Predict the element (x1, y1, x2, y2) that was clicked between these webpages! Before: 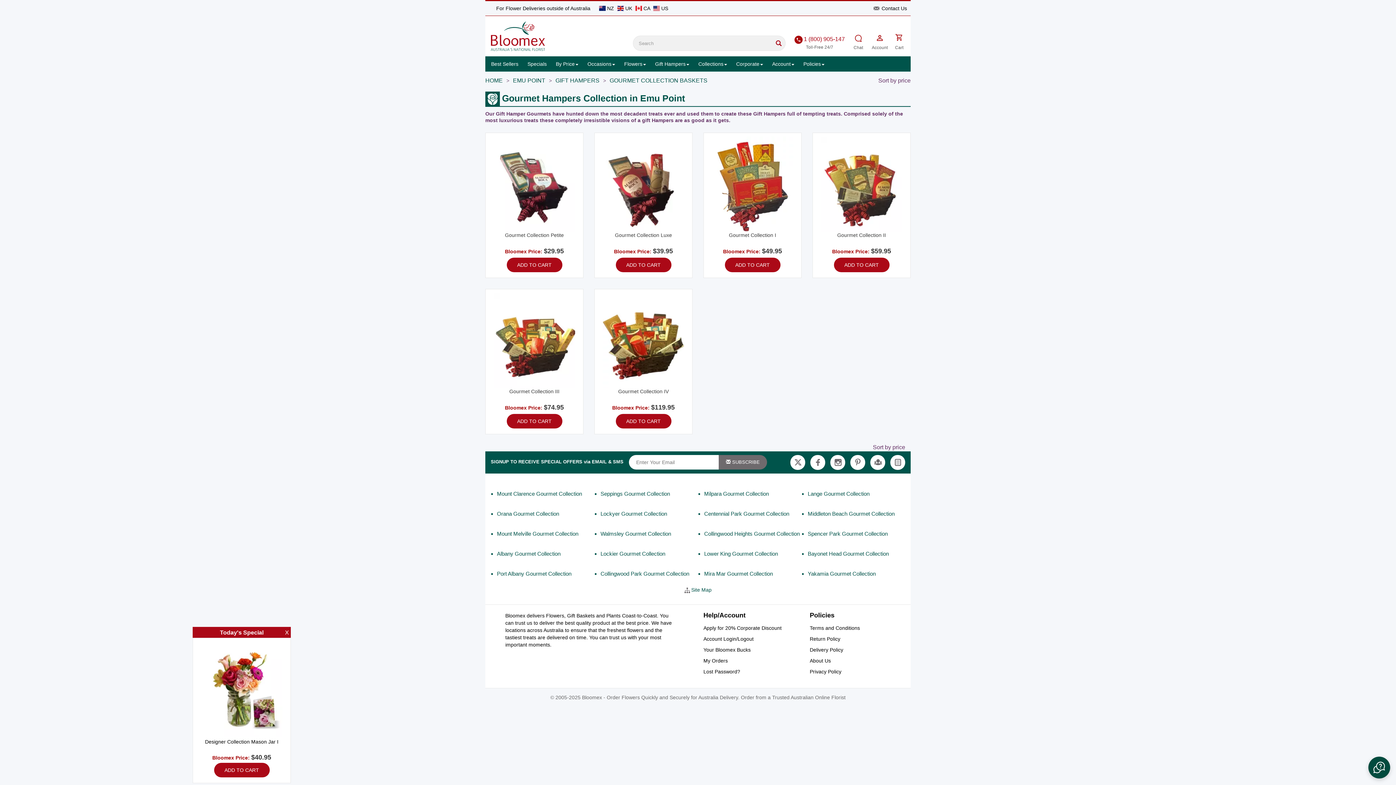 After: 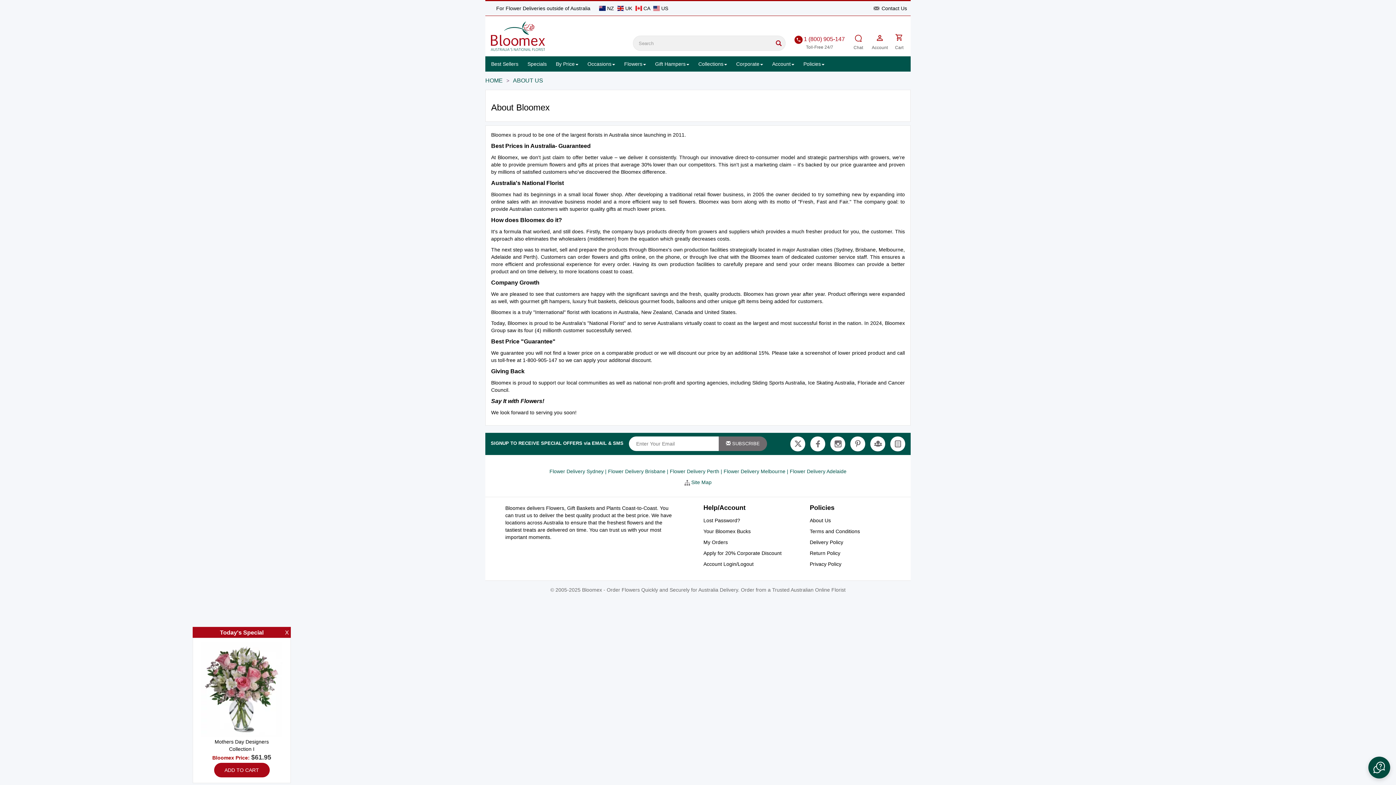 Action: bbox: (810, 658, 831, 664) label: About Us